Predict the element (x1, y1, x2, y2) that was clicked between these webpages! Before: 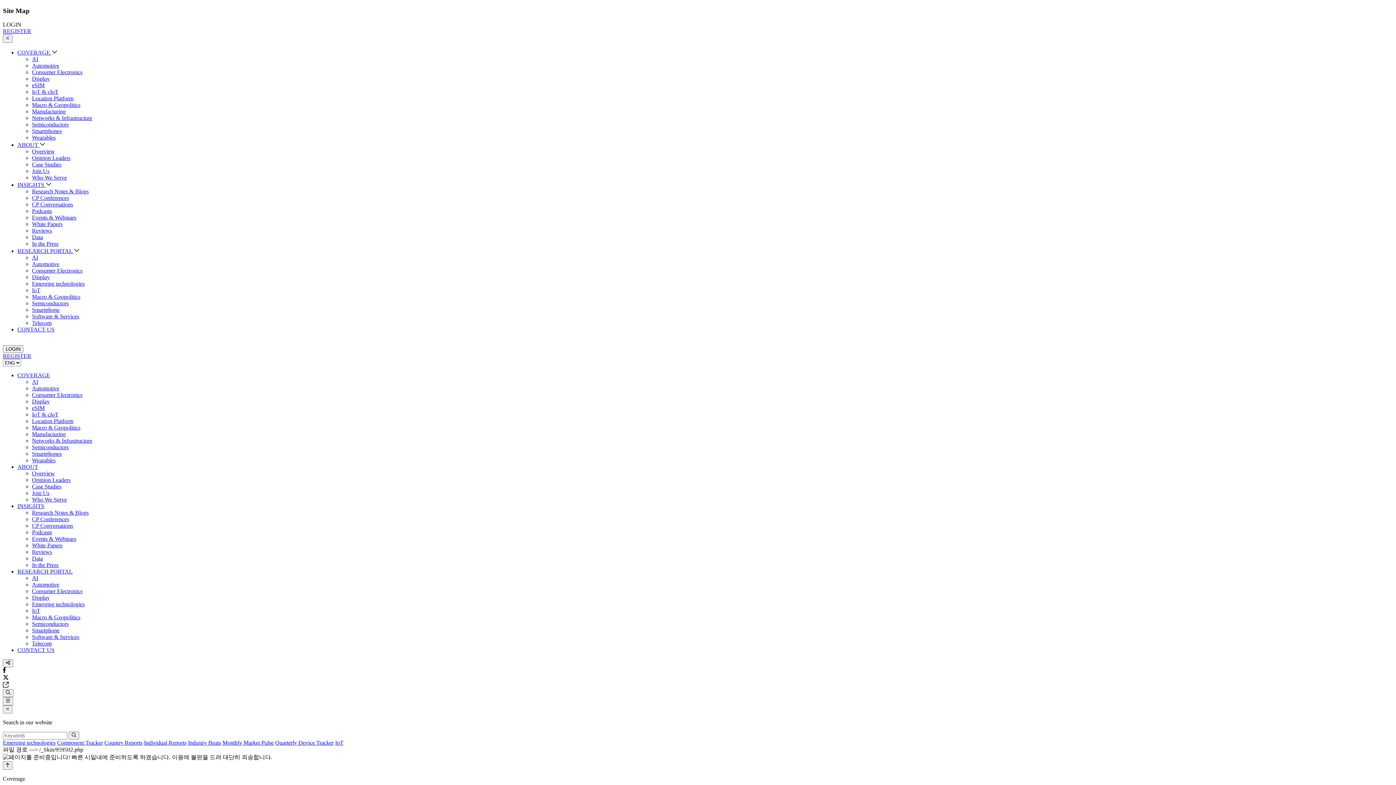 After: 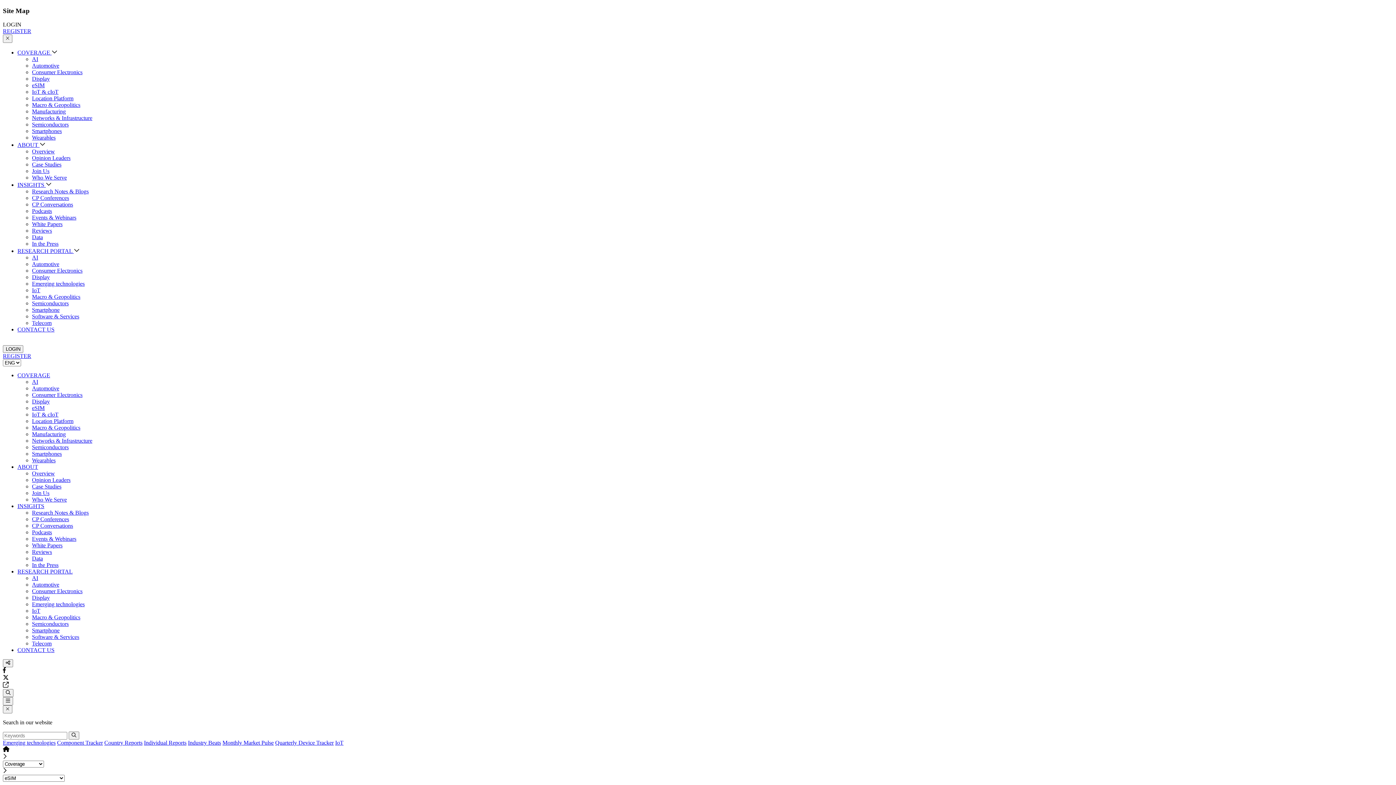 Action: bbox: (32, 405, 44, 411) label: eSIM